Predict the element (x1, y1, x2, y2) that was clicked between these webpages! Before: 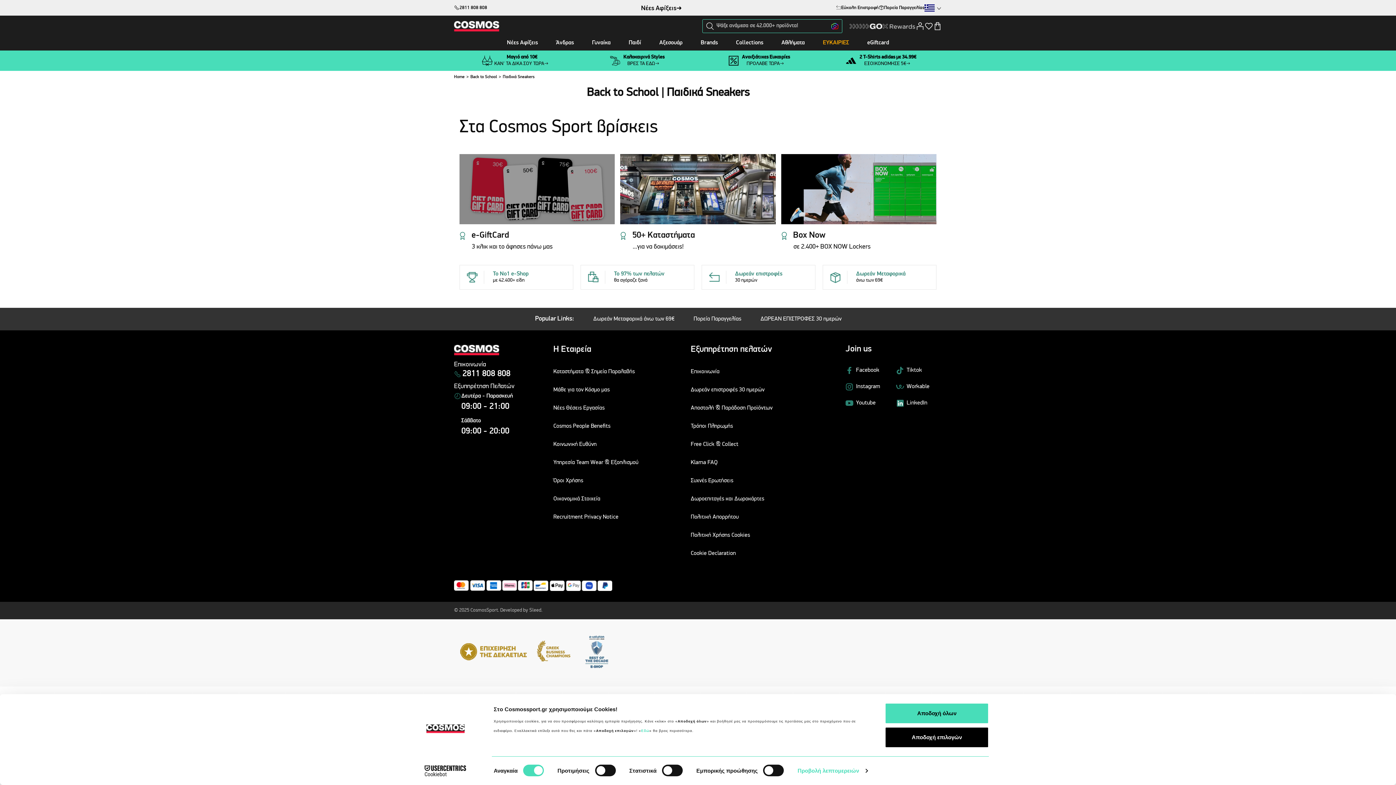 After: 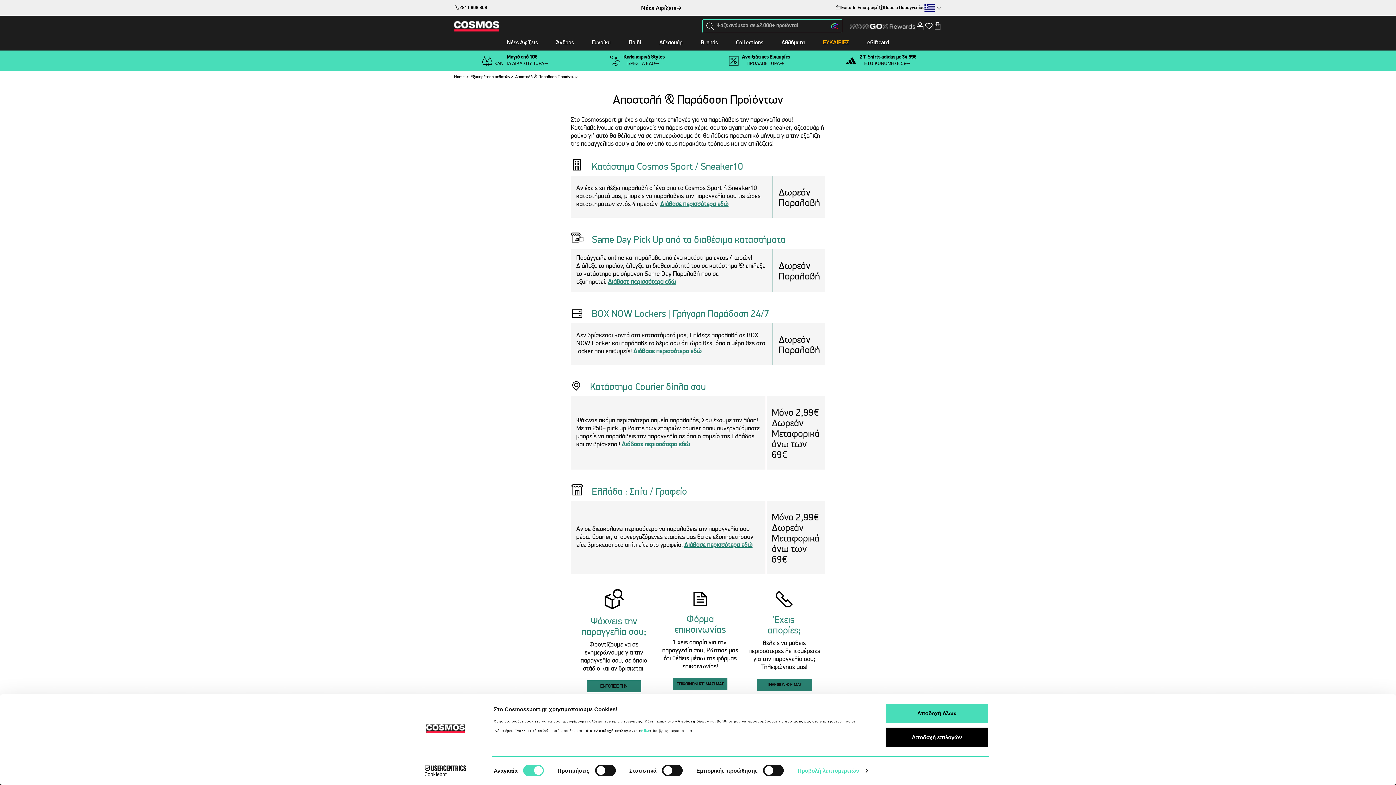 Action: label: Δωρεάν Μεταφορικά άνω των 69€ bbox: (593, 316, 674, 322)